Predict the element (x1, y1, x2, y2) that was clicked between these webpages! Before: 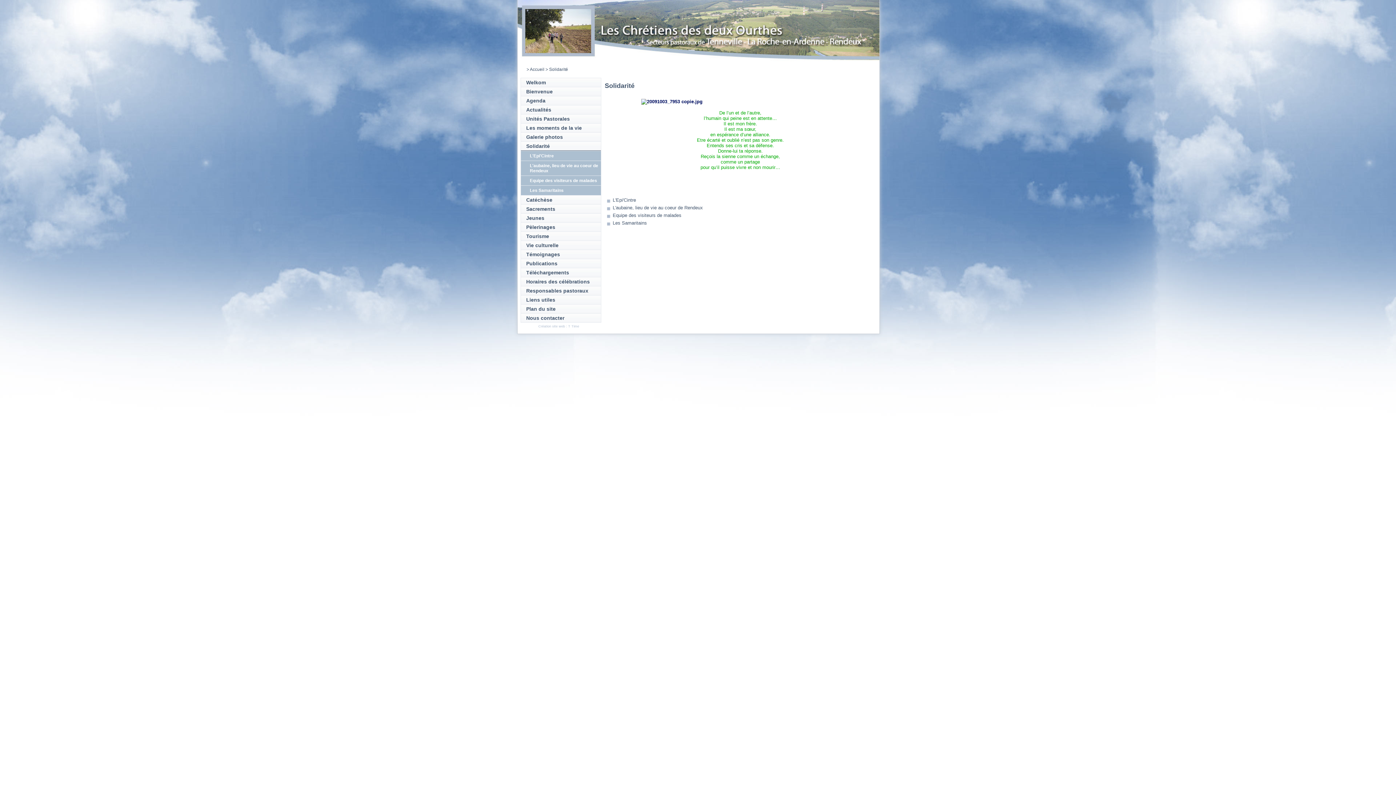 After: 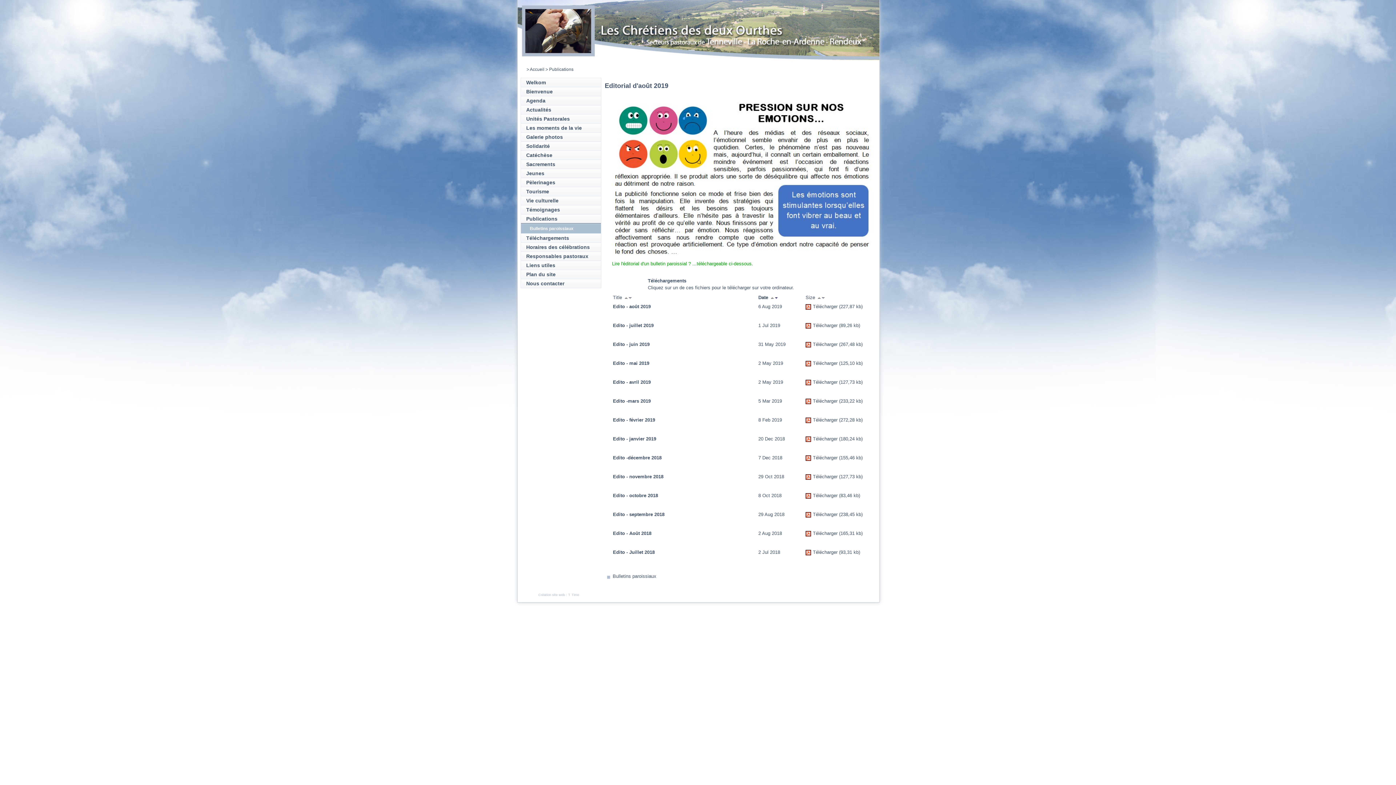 Action: bbox: (526, 260, 557, 266) label: Publications